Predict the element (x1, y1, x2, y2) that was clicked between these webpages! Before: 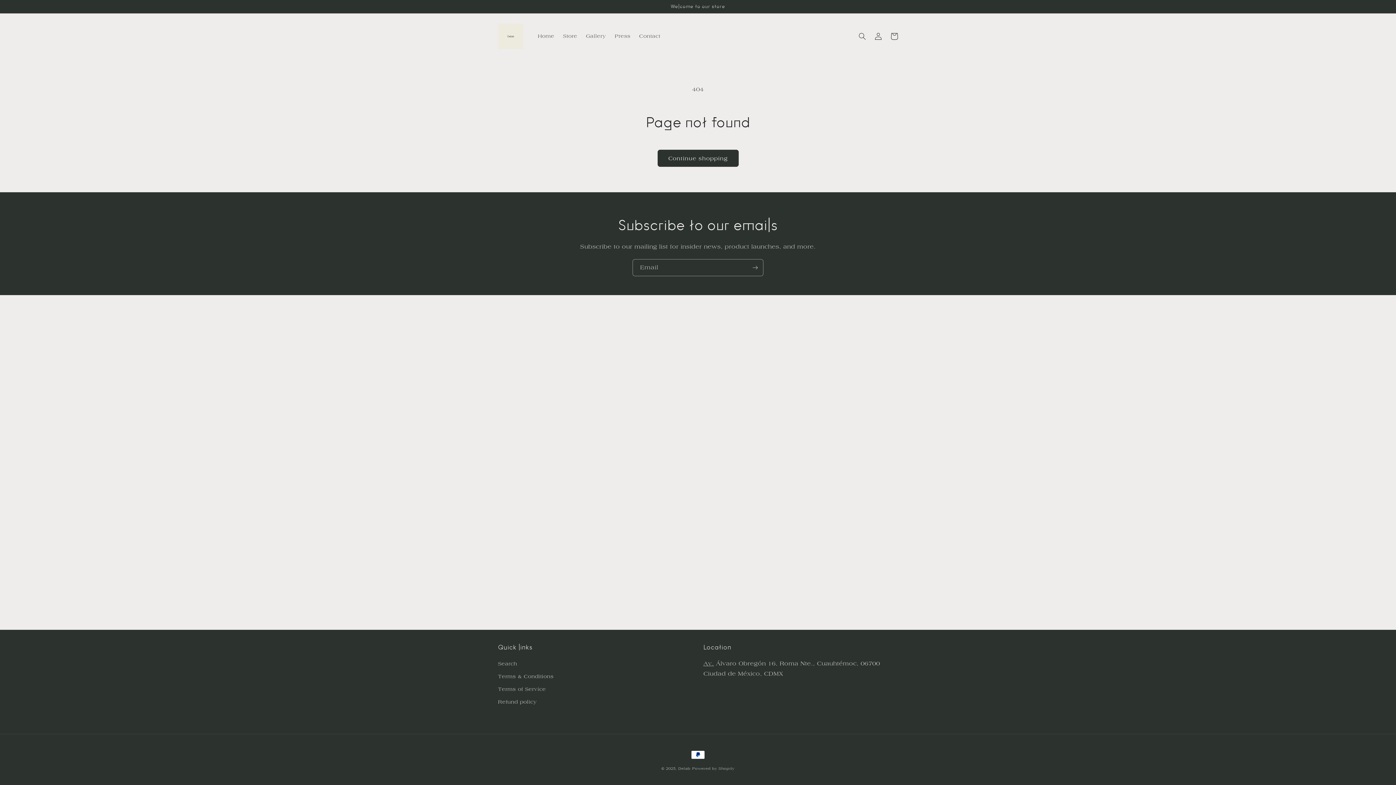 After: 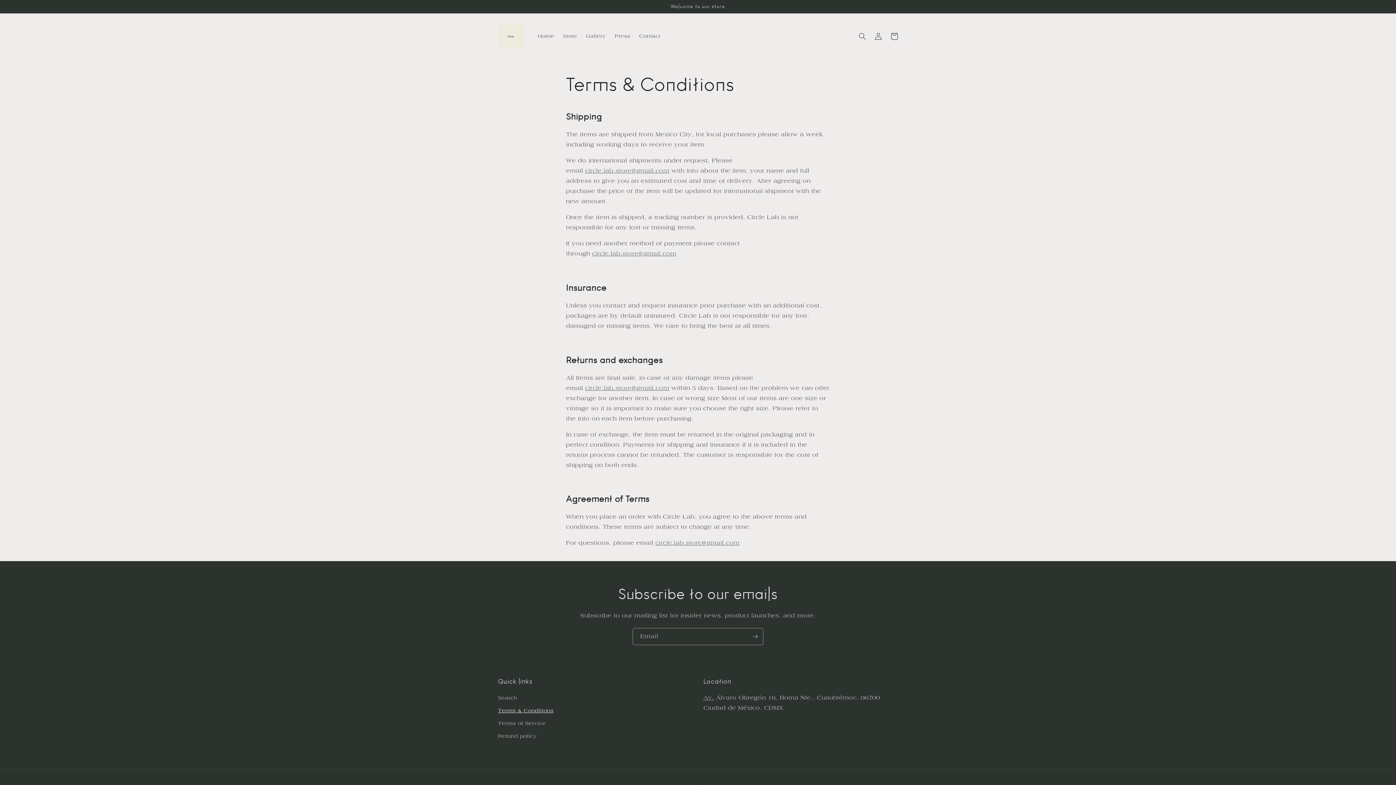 Action: label: Terms & Conditions bbox: (498, 670, 553, 683)